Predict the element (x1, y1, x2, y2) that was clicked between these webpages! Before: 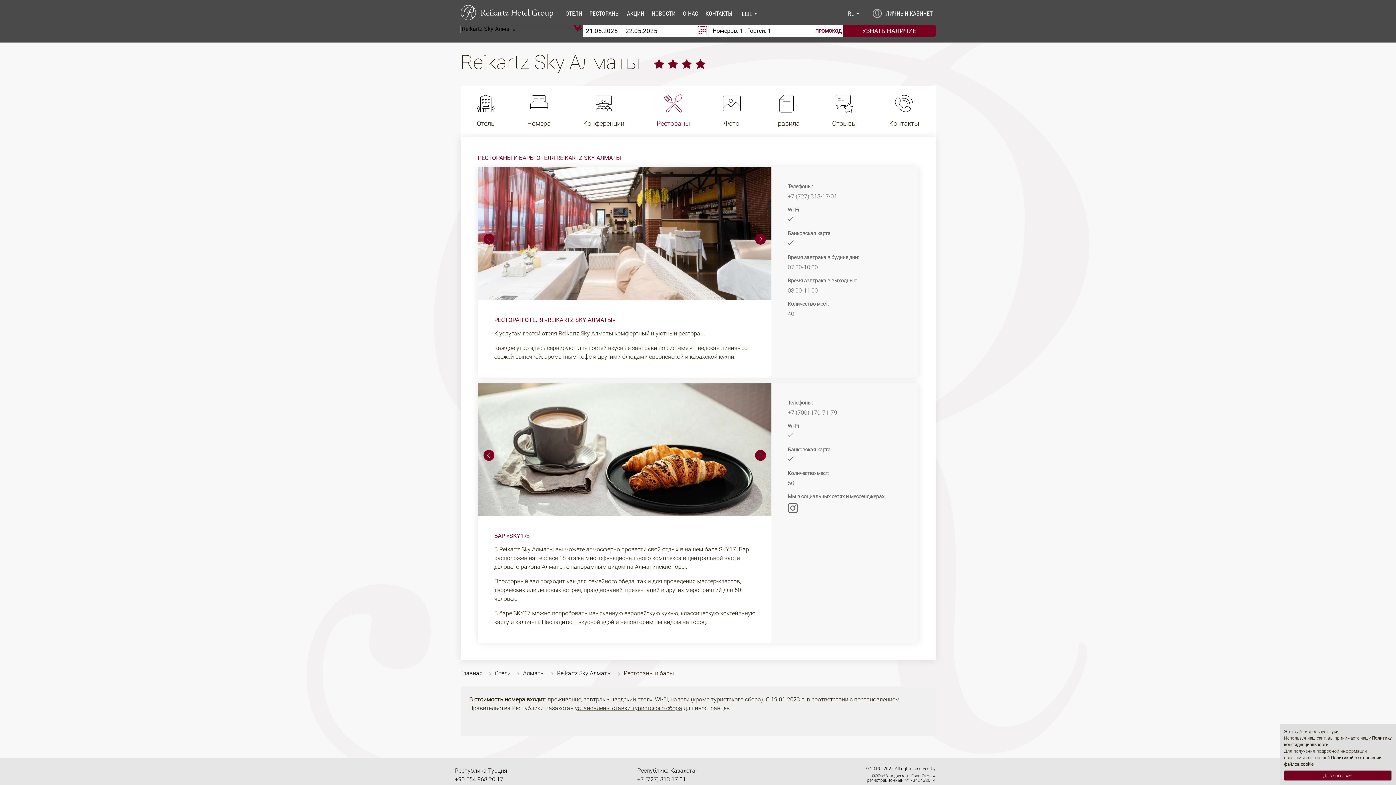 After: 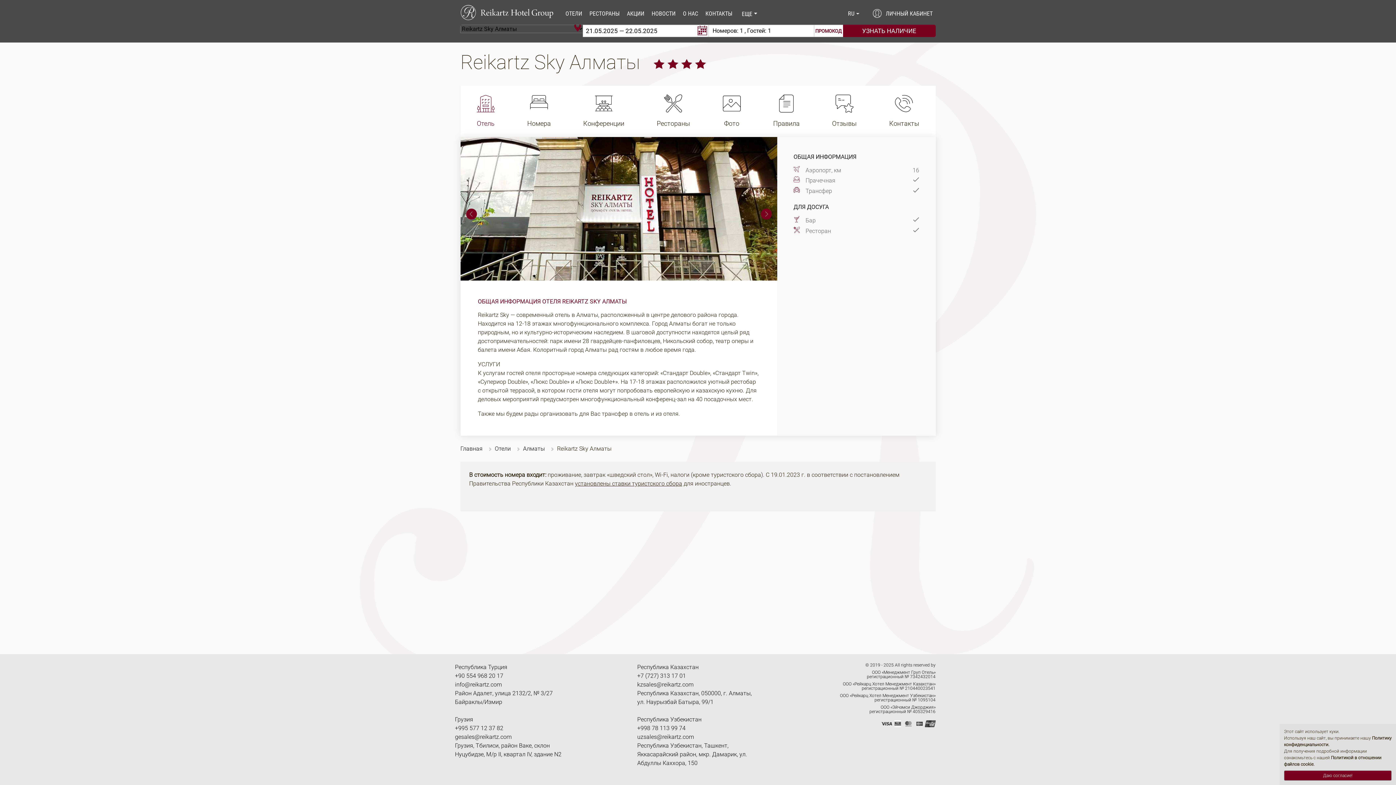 Action: bbox: (557, 670, 615, 677) label: Reikartz Sky Алматы